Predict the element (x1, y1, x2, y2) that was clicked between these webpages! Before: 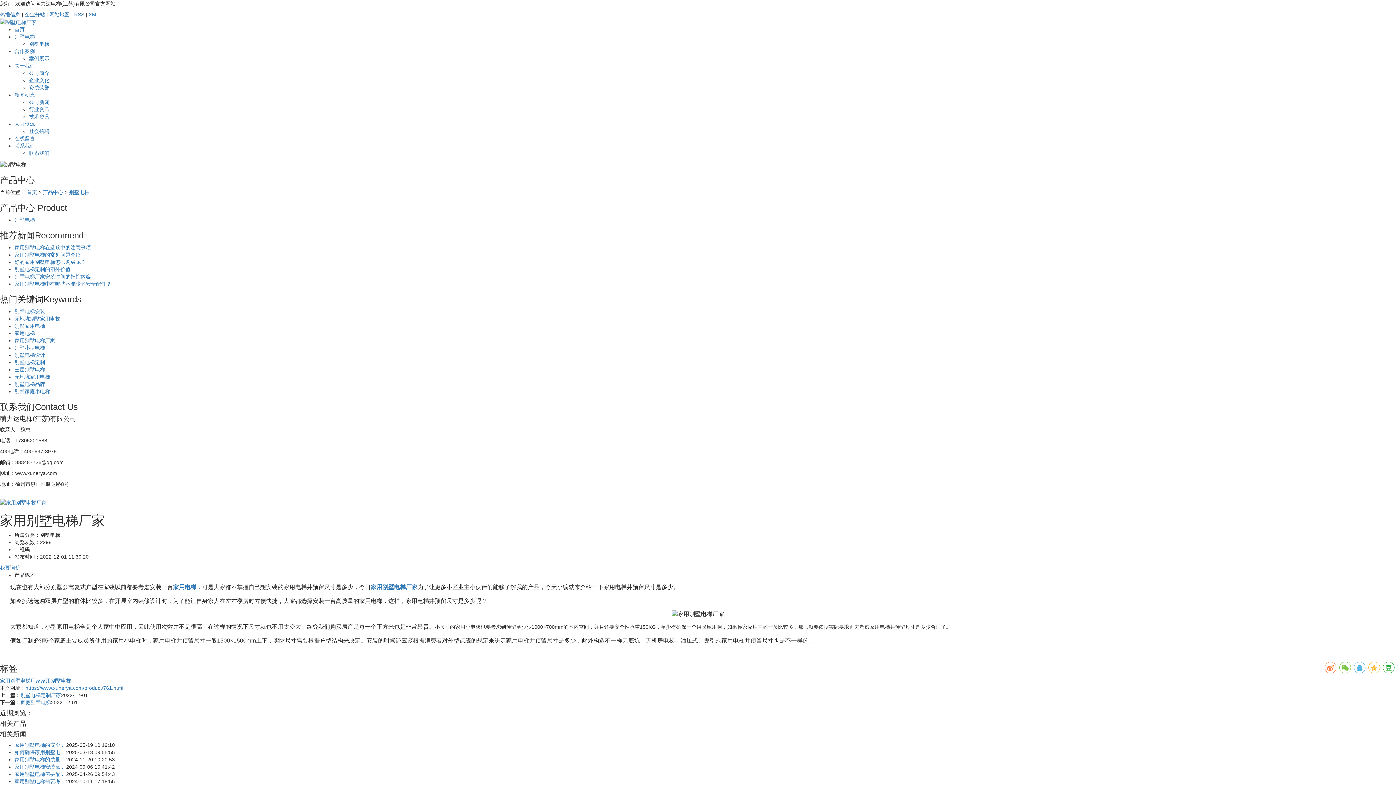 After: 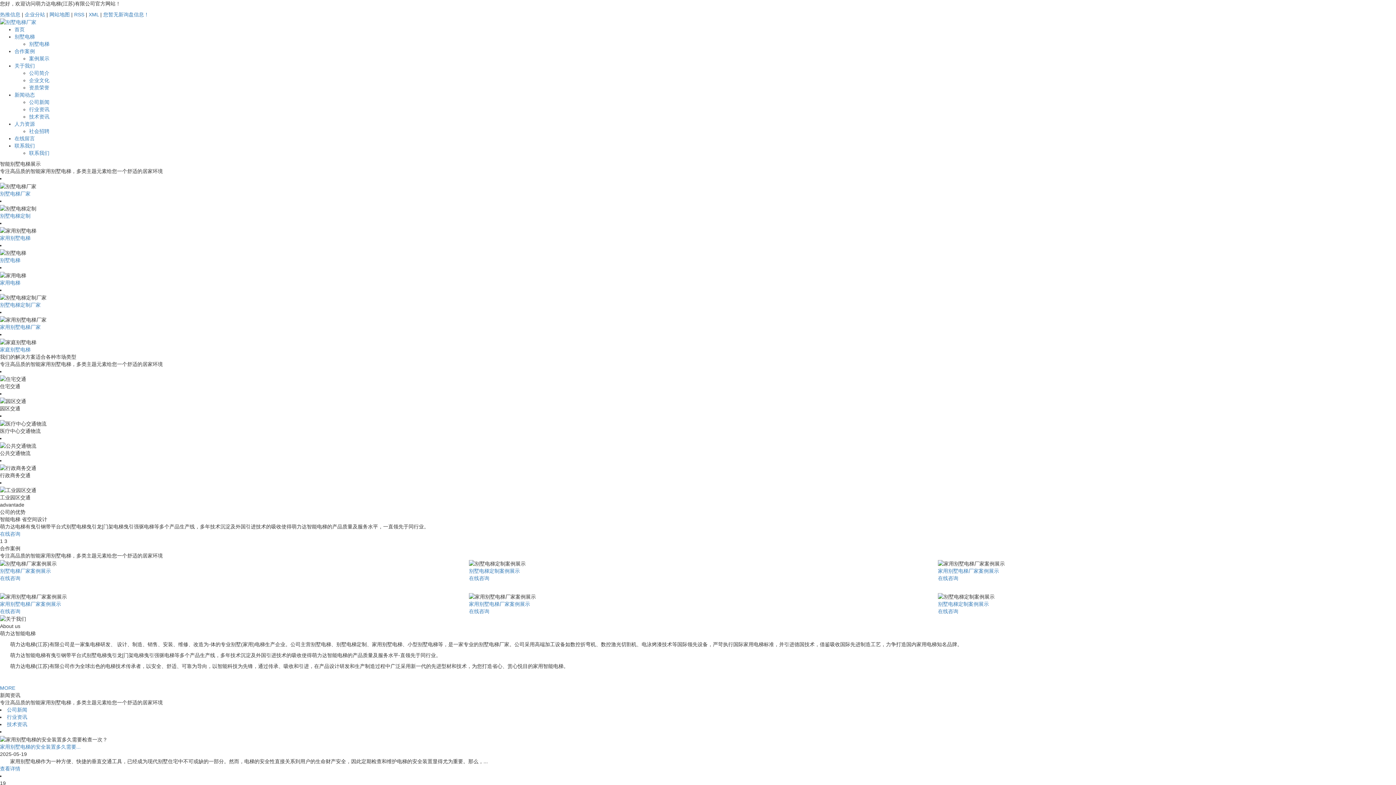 Action: label: 首页 bbox: (26, 189, 37, 195)